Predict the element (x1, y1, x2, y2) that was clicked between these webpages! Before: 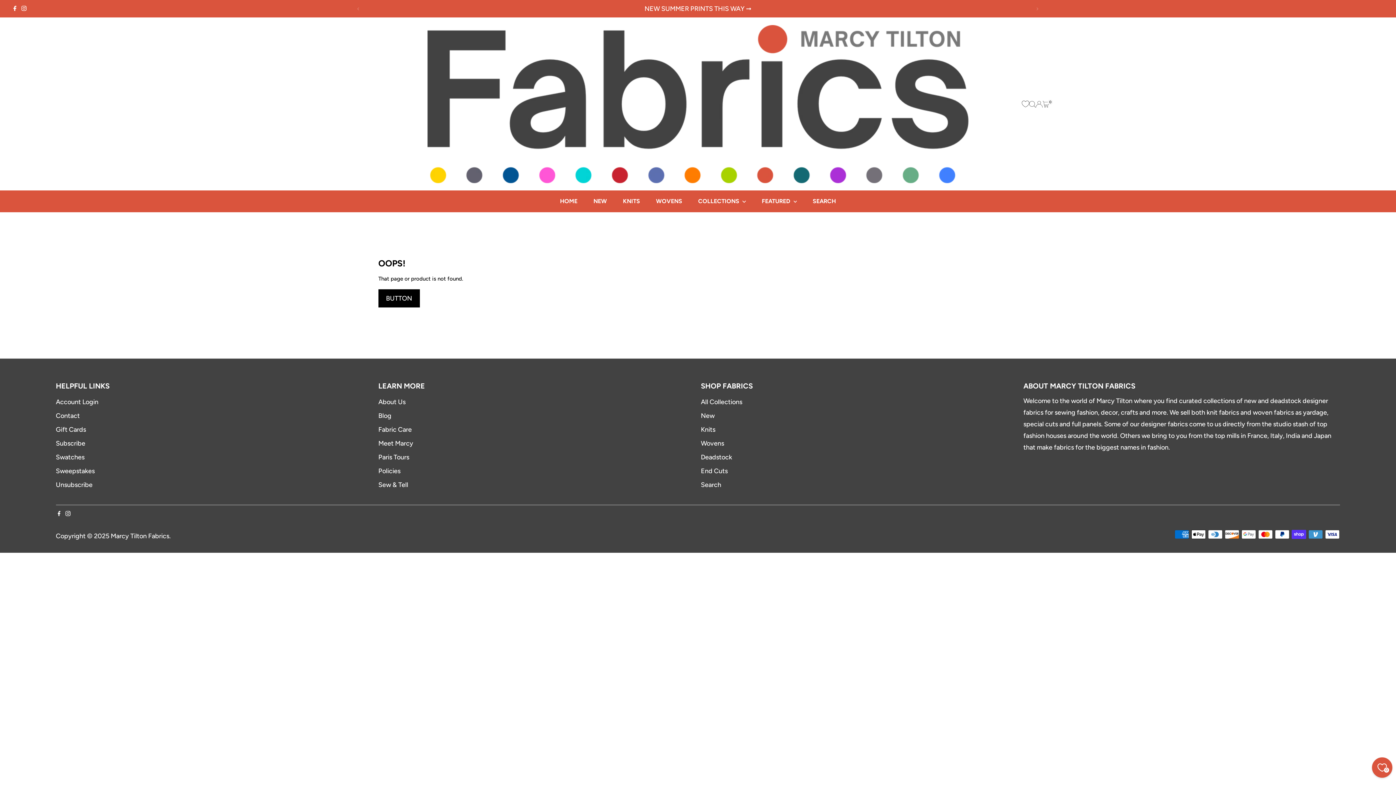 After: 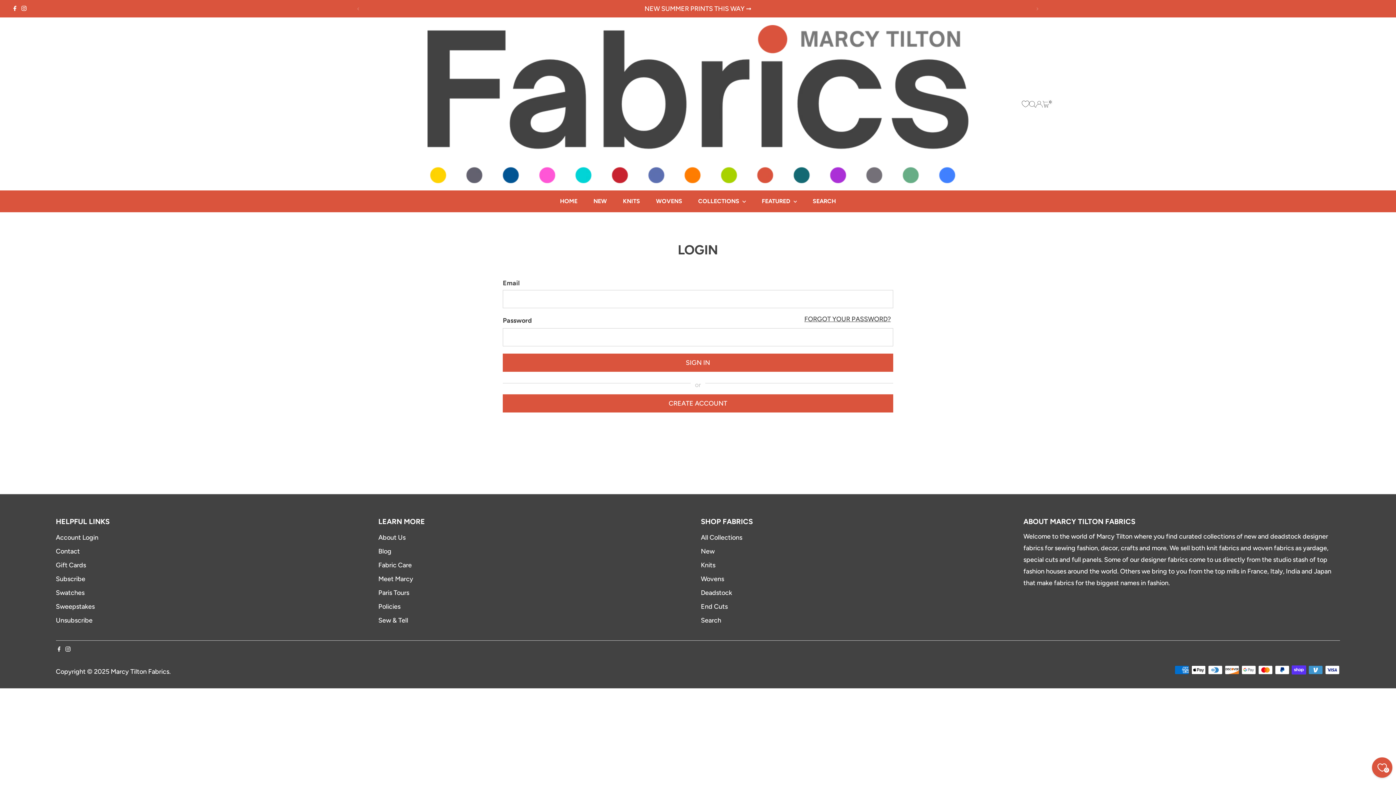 Action: label: Log In/Create Account bbox: (1036, 100, 1042, 107)